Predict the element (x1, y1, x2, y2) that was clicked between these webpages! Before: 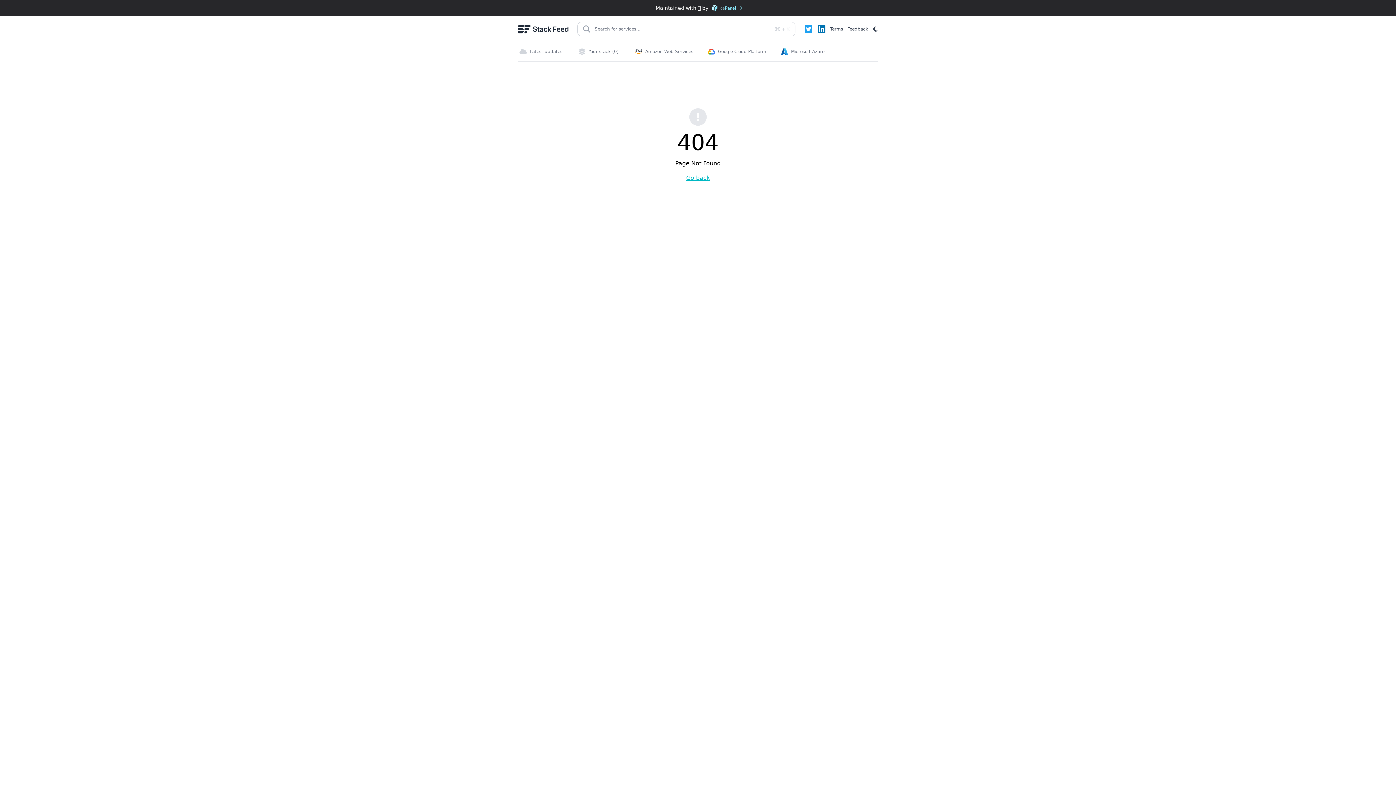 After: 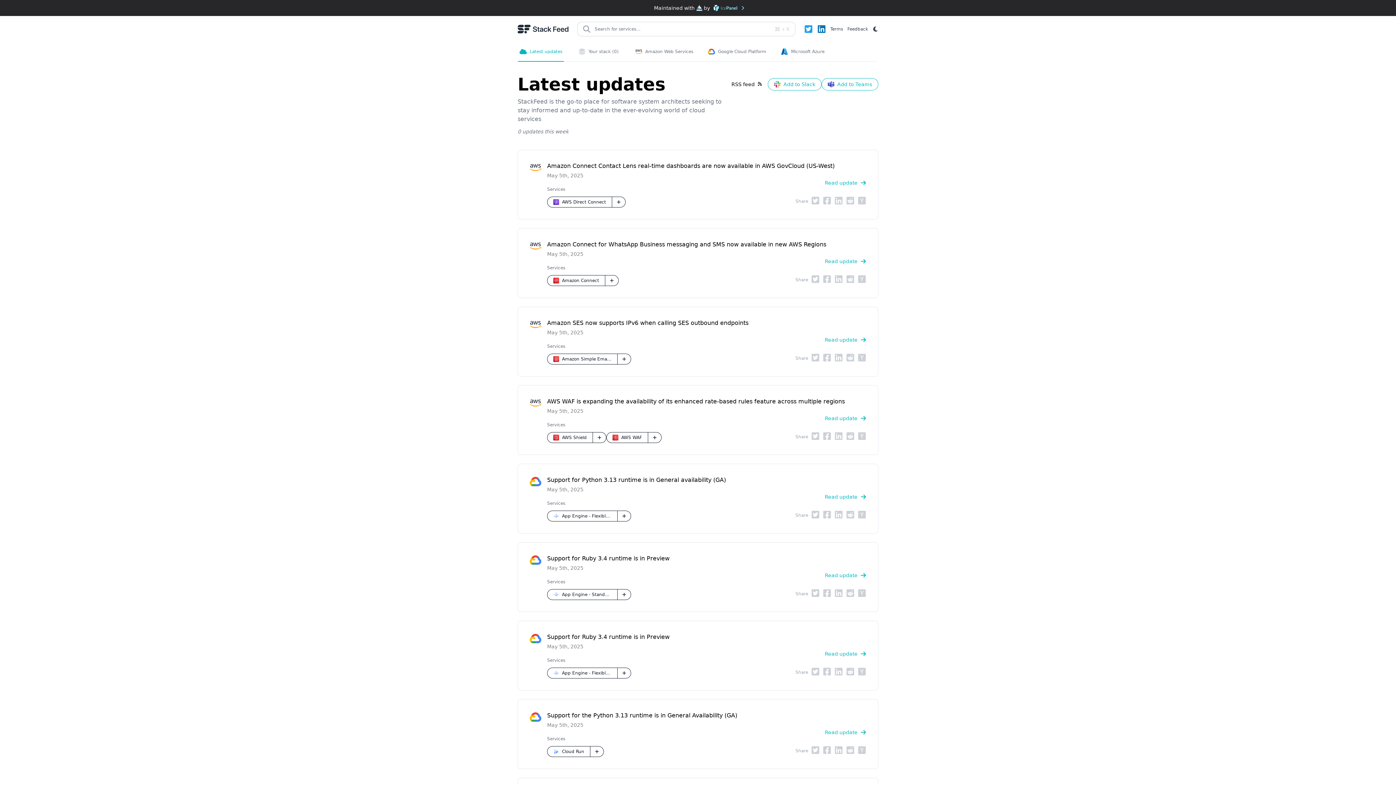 Action: label: Latest updates bbox: (518, 42, 564, 61)